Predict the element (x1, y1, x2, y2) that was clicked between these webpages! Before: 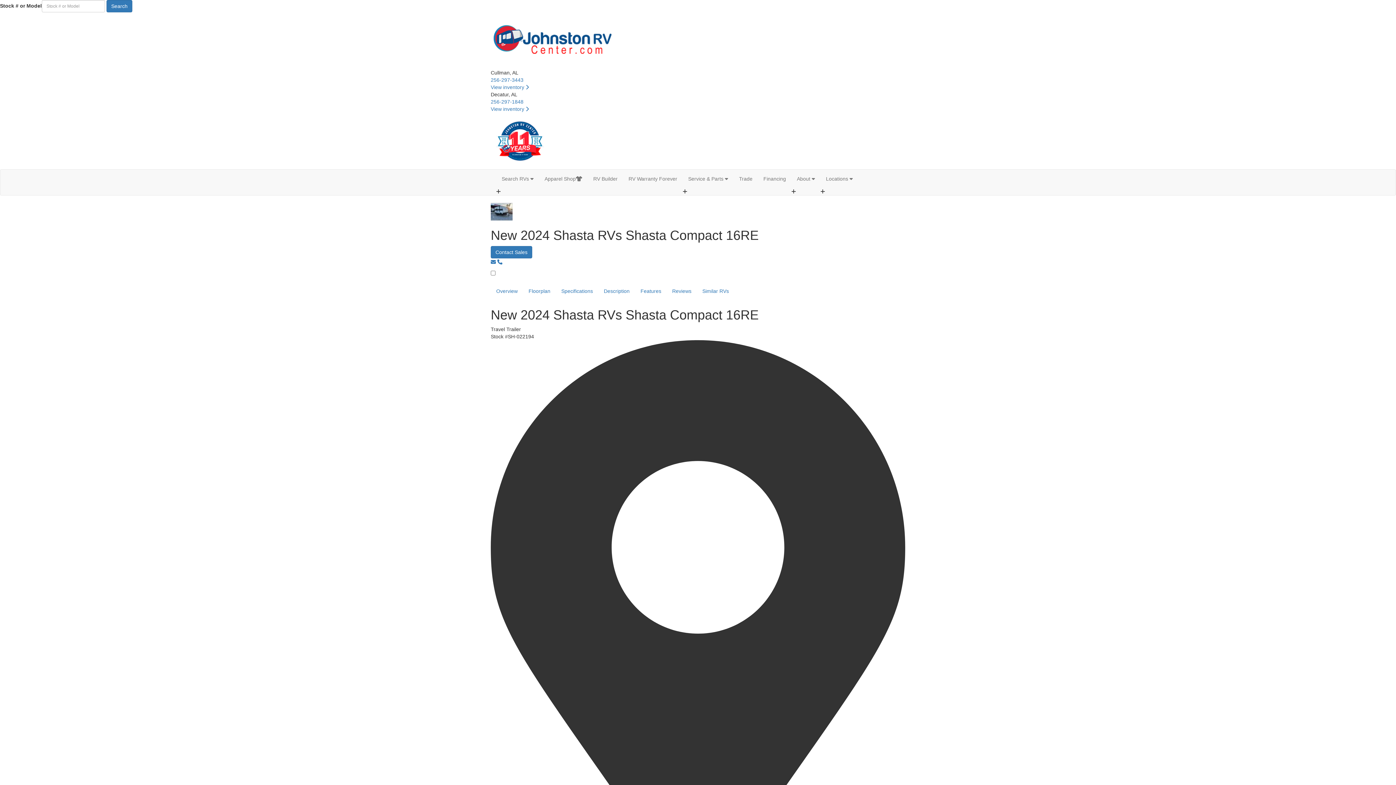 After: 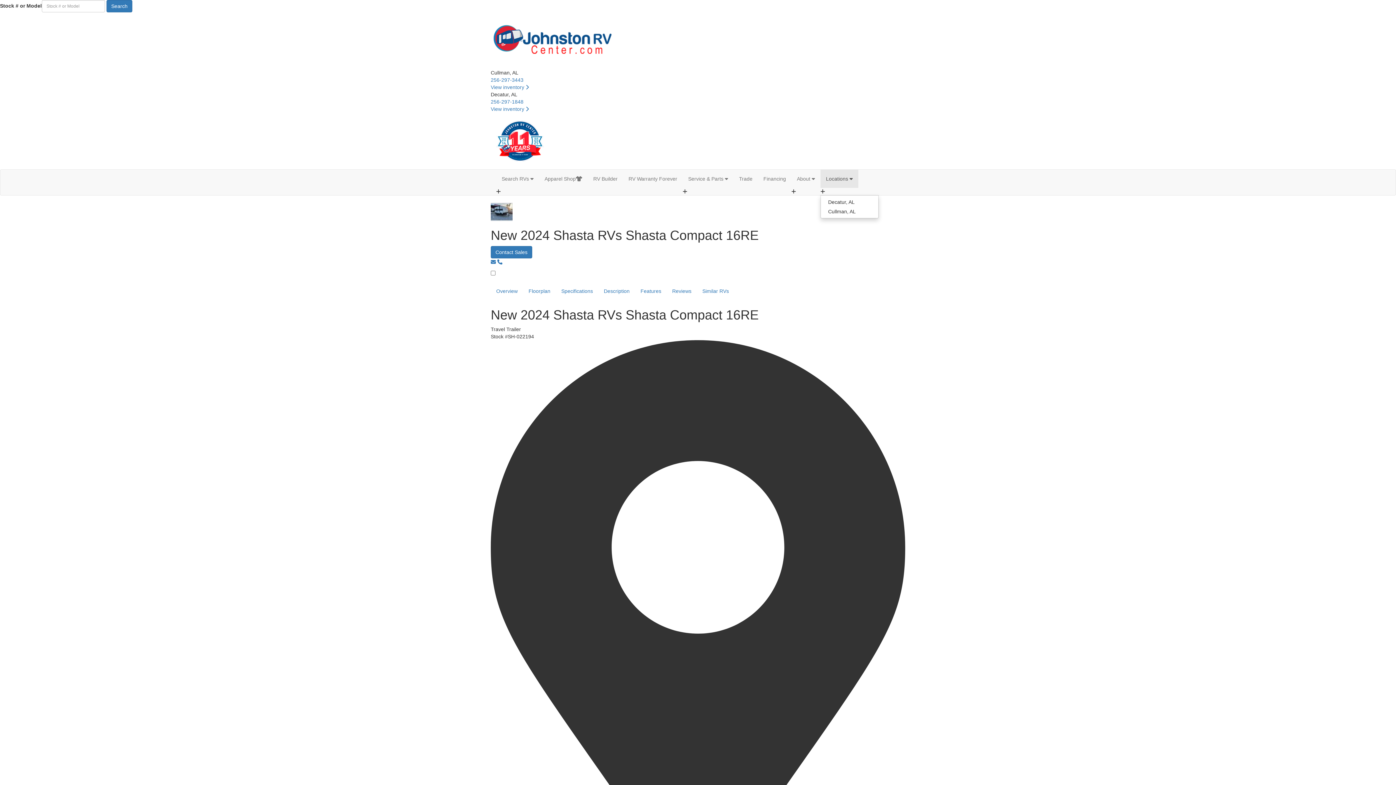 Action: bbox: (820, 169, 858, 188) label: Locations 